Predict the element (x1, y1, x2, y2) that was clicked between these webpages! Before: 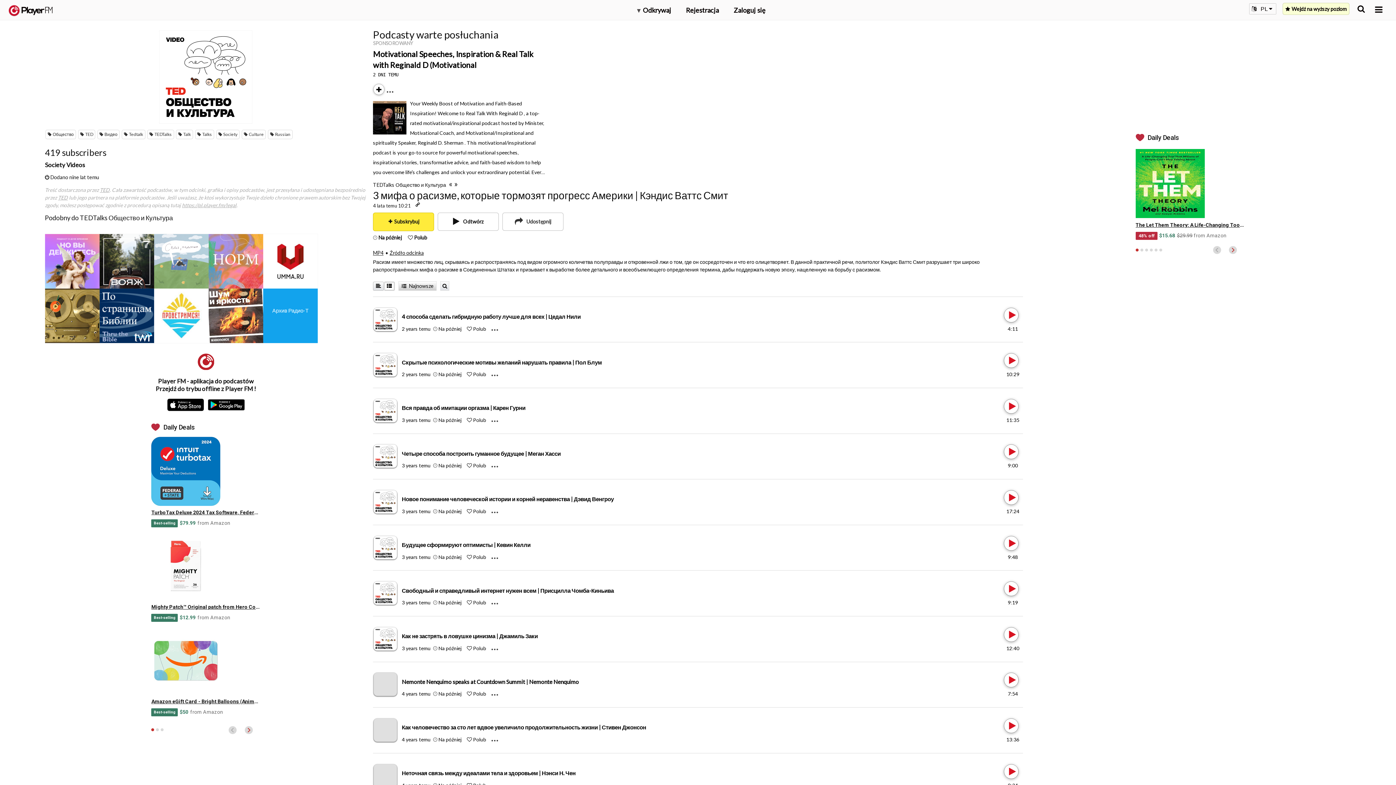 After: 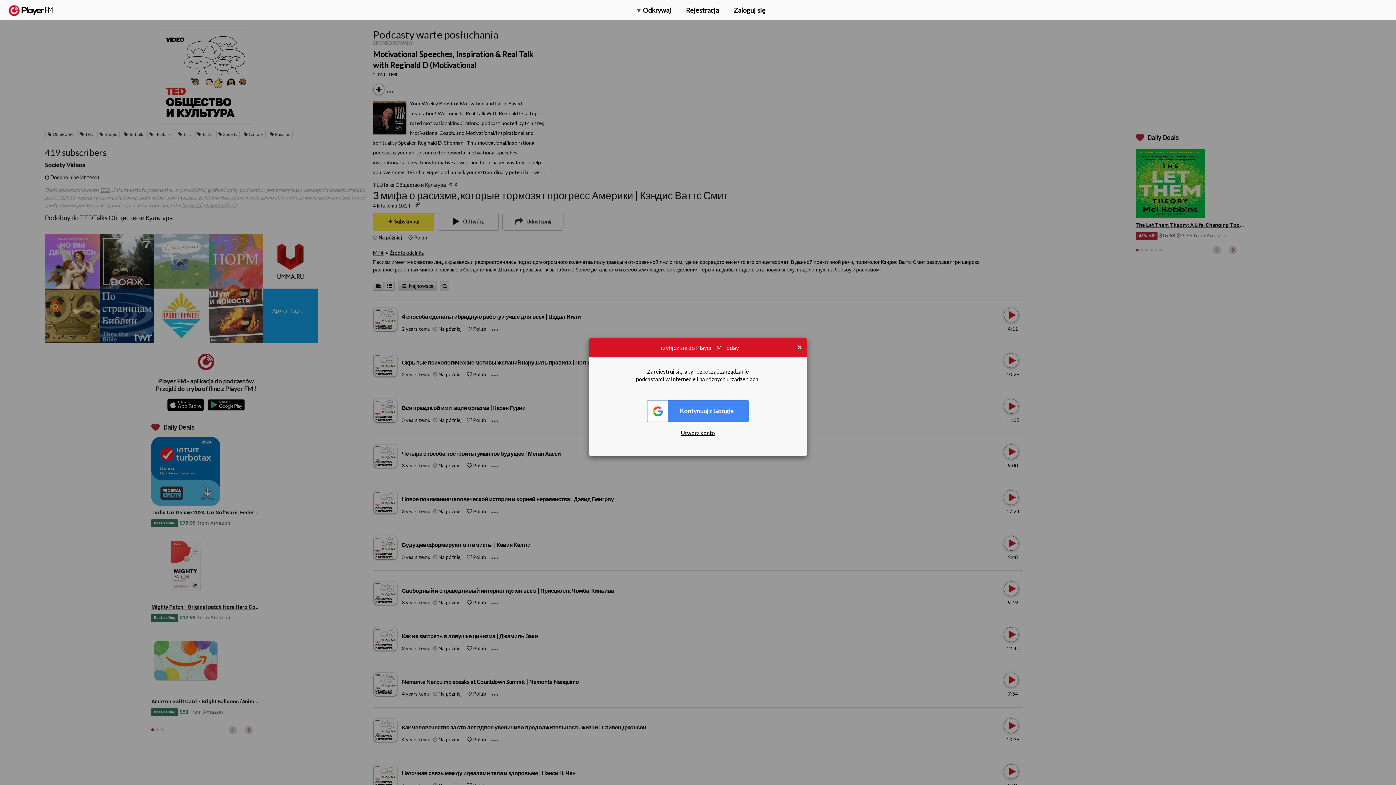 Action: label: Like bbox: (467, 403, 472, 409)